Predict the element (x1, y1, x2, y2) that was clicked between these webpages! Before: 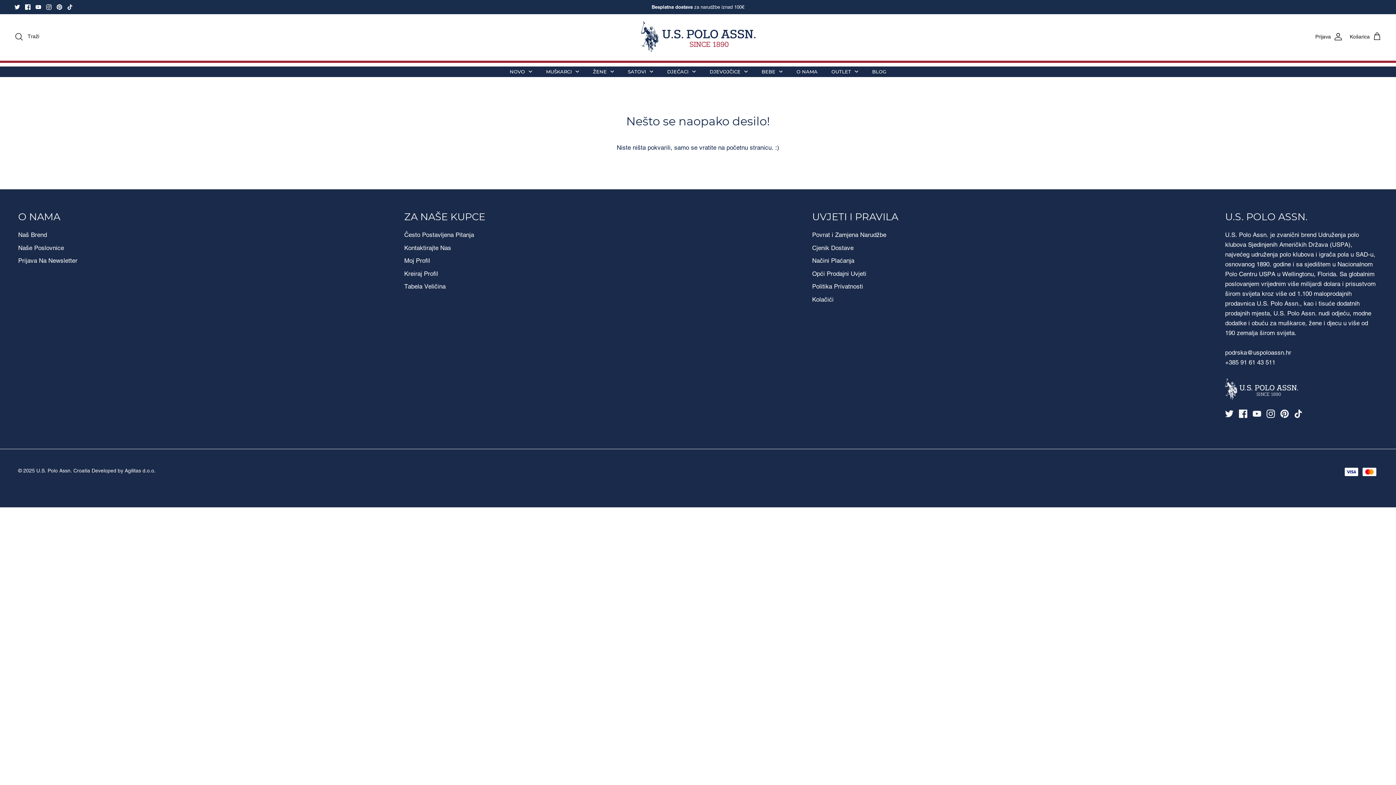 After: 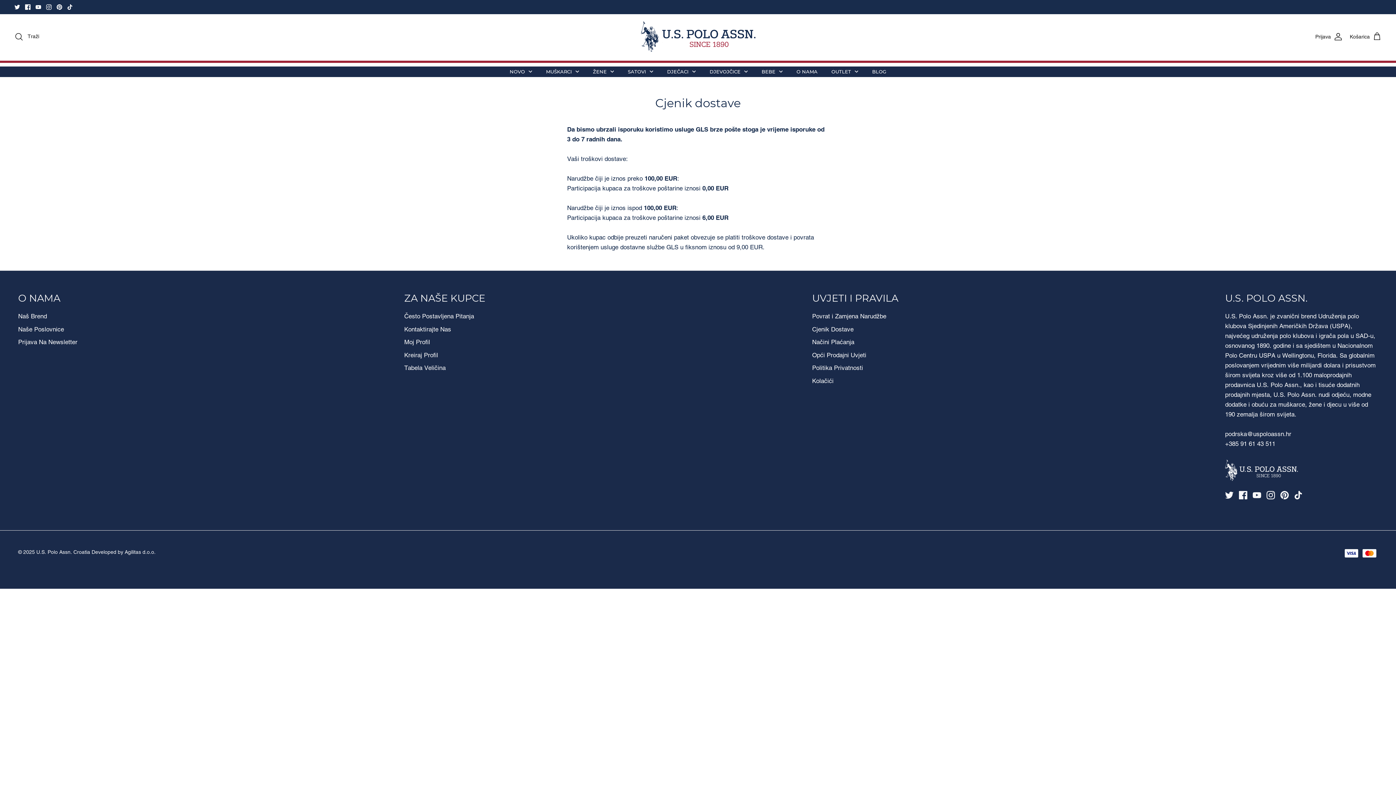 Action: bbox: (812, 244, 853, 251) label: Cjenik Dostave